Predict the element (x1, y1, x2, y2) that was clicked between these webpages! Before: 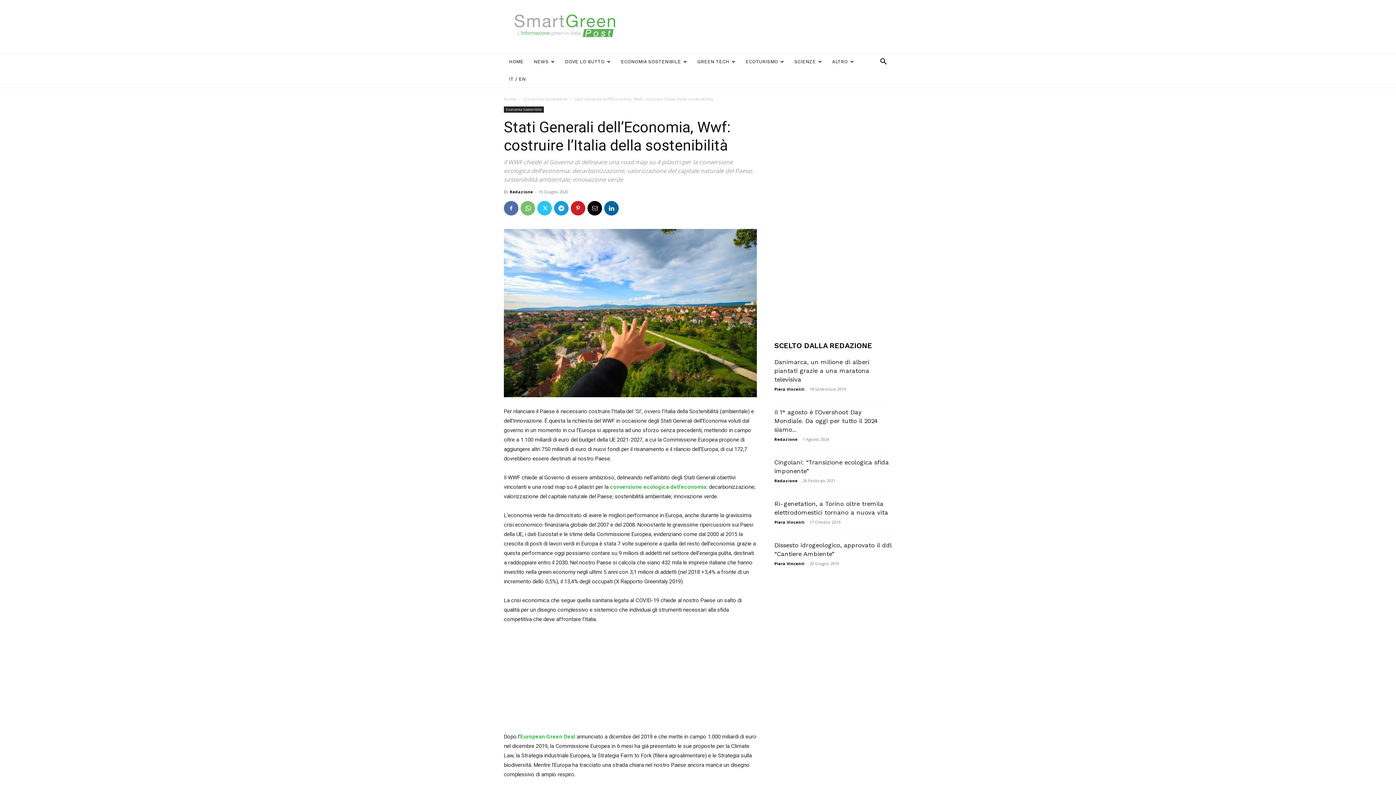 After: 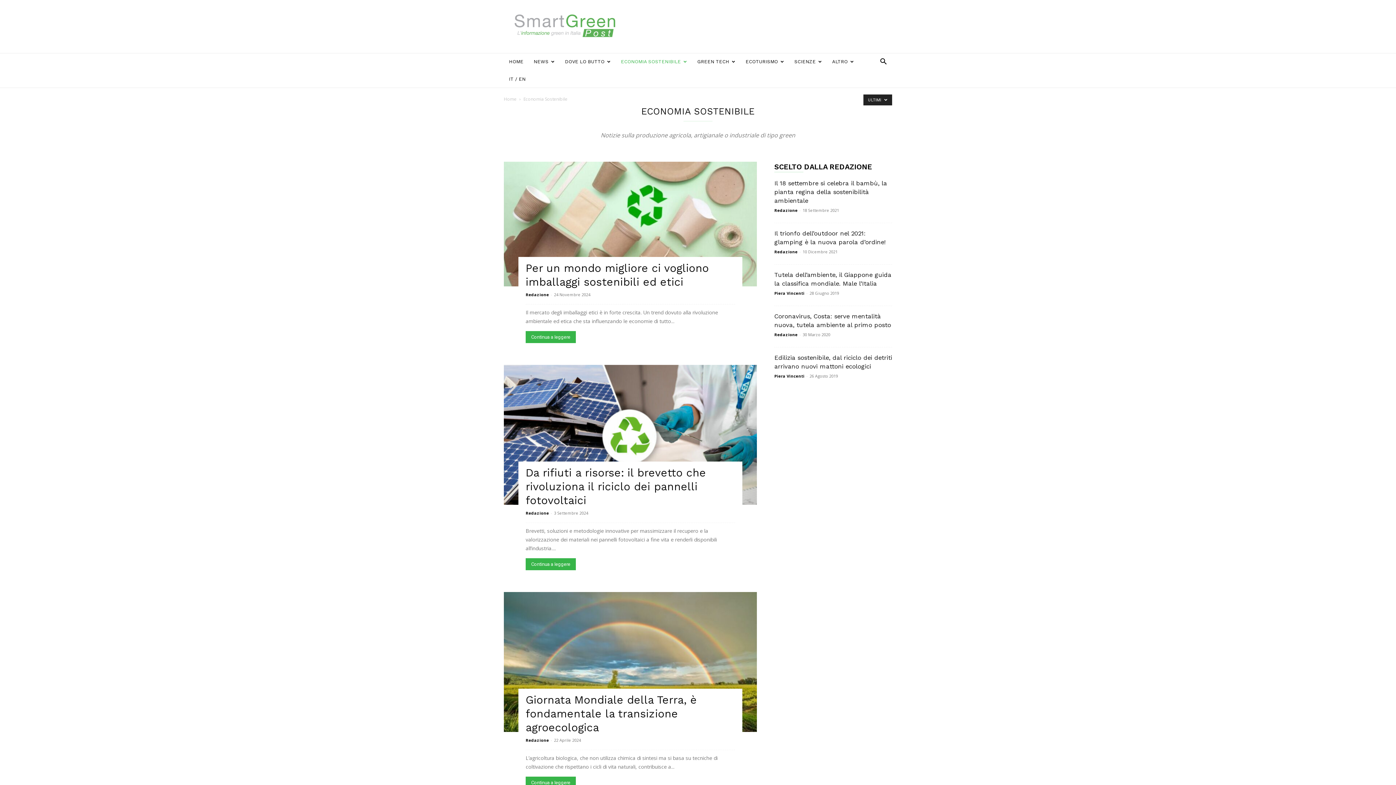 Action: label: Economia Sostenibile bbox: (523, 96, 567, 102)